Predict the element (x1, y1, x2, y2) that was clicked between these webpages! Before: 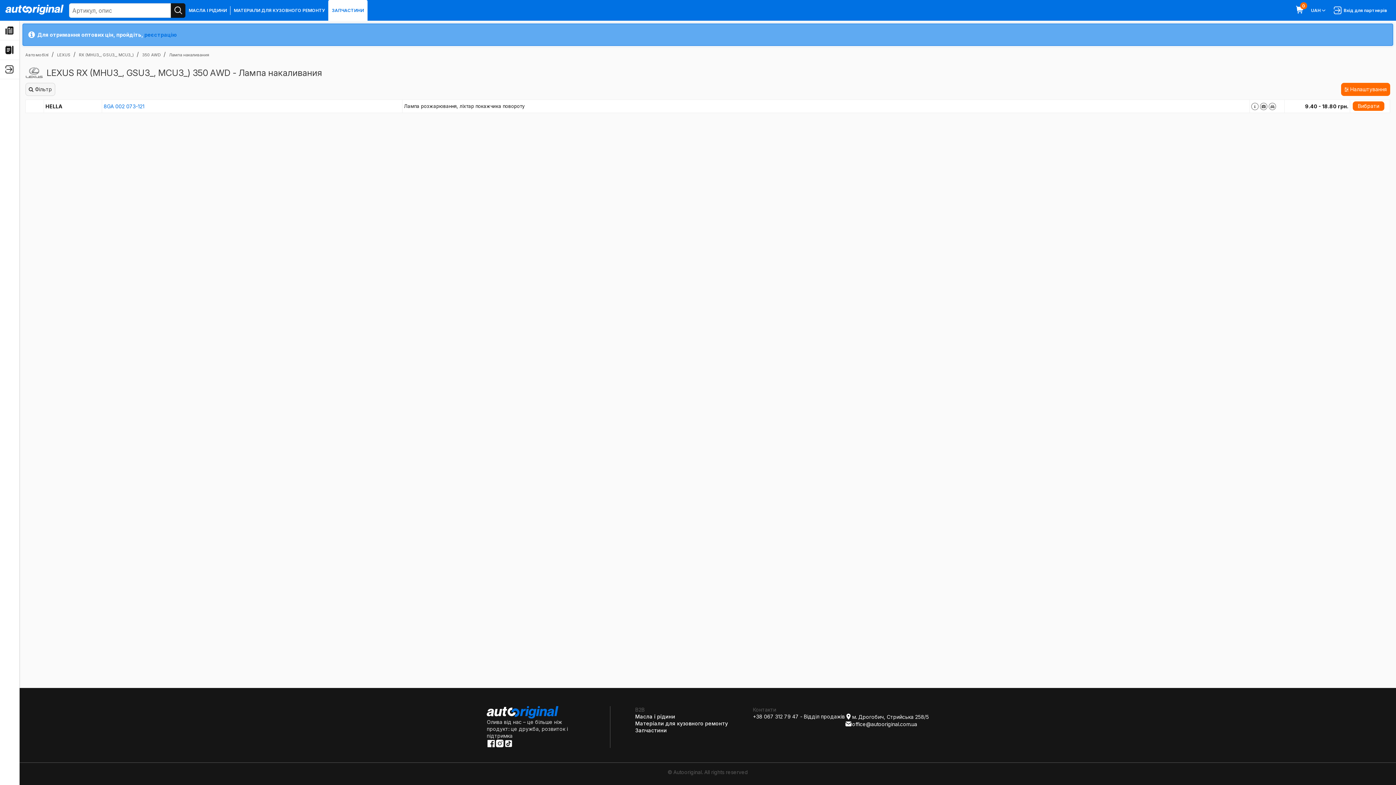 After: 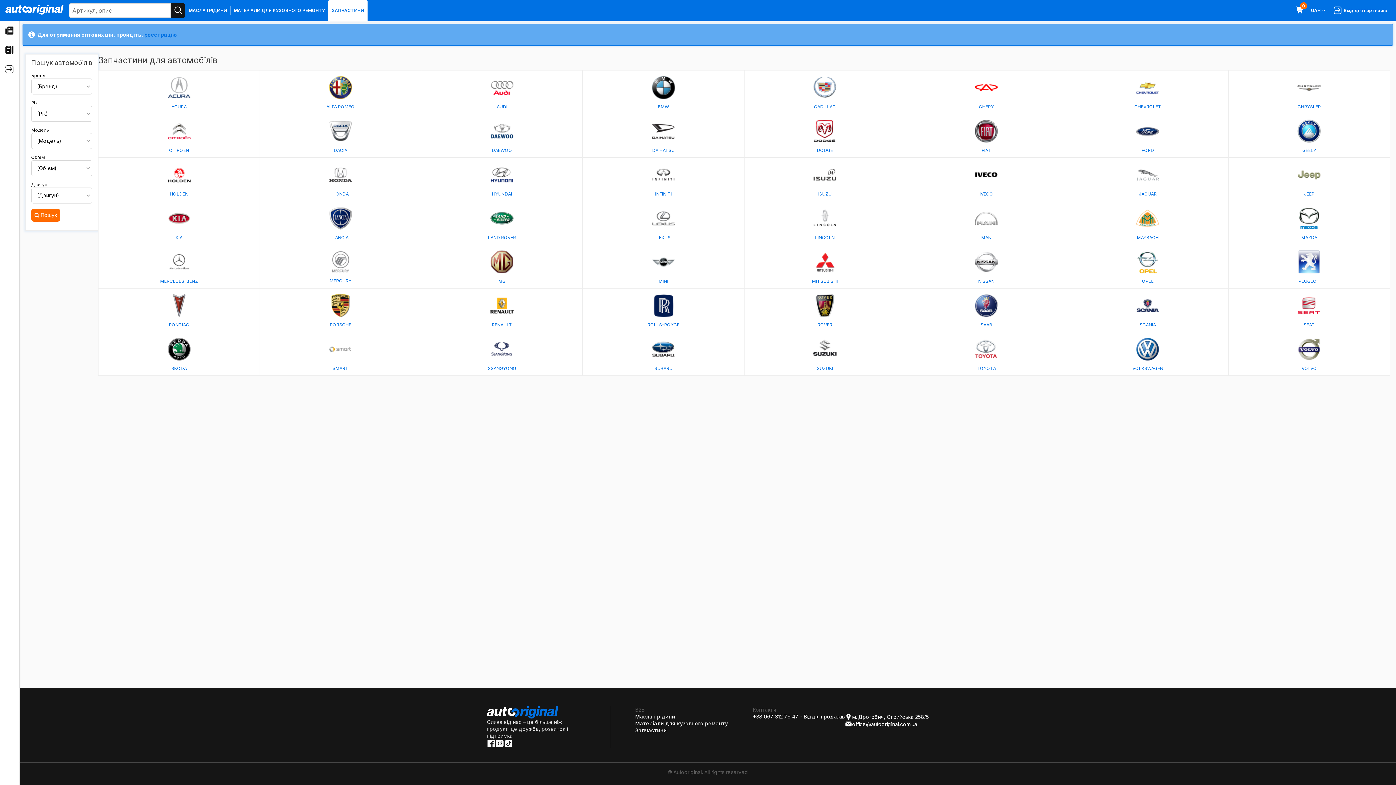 Action: bbox: (328, 0, 367, 20) label: ЗАПЧАСТИНИ